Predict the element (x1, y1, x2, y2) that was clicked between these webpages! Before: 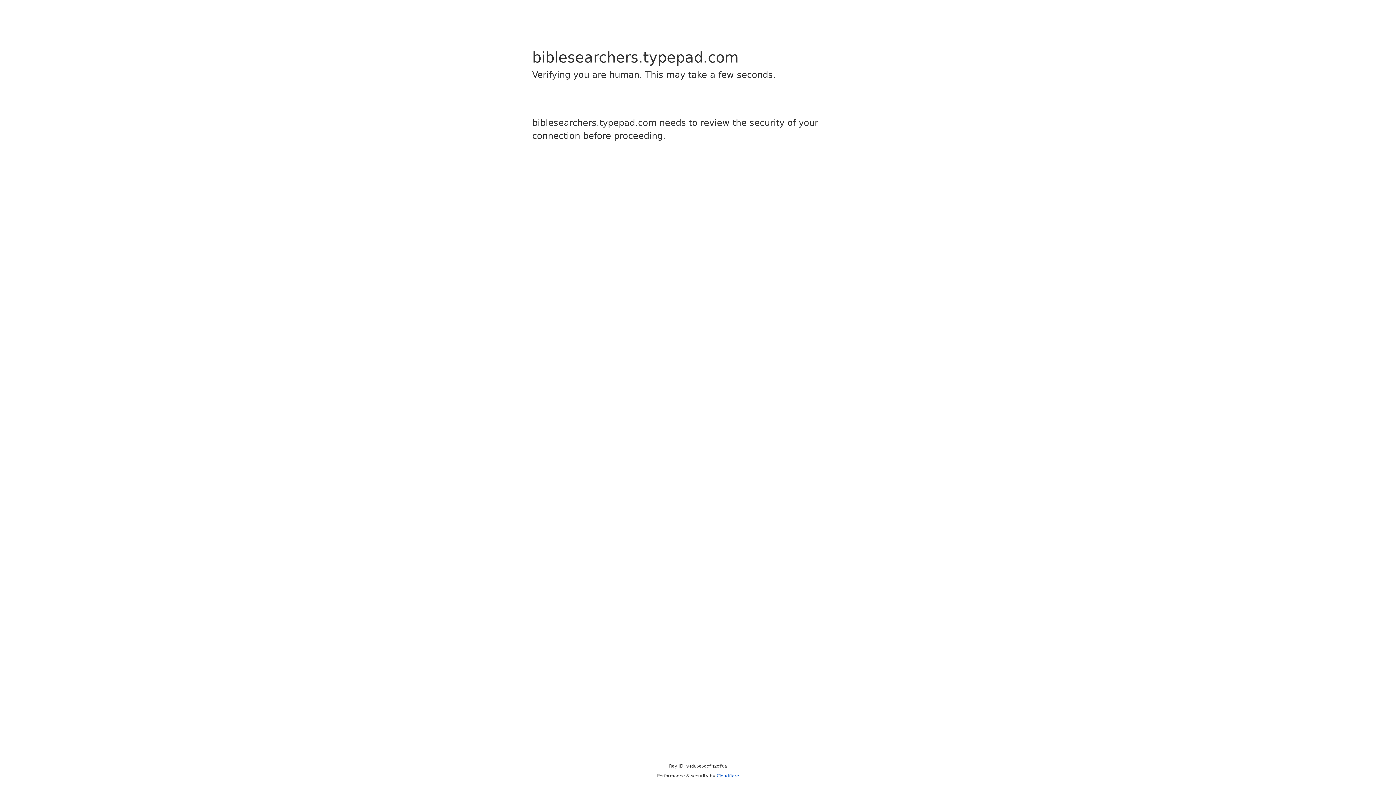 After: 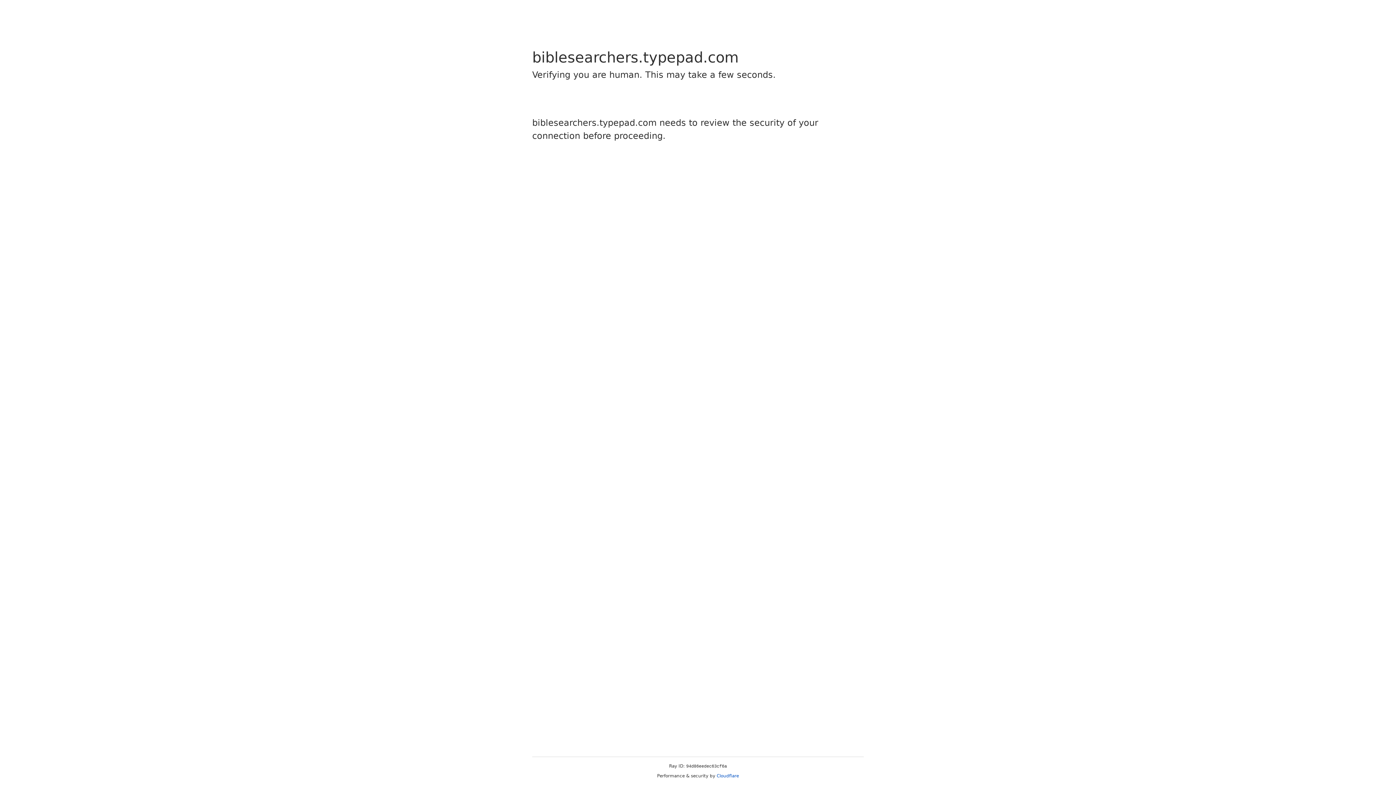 Action: bbox: (716, 773, 739, 778) label: Cloudflare